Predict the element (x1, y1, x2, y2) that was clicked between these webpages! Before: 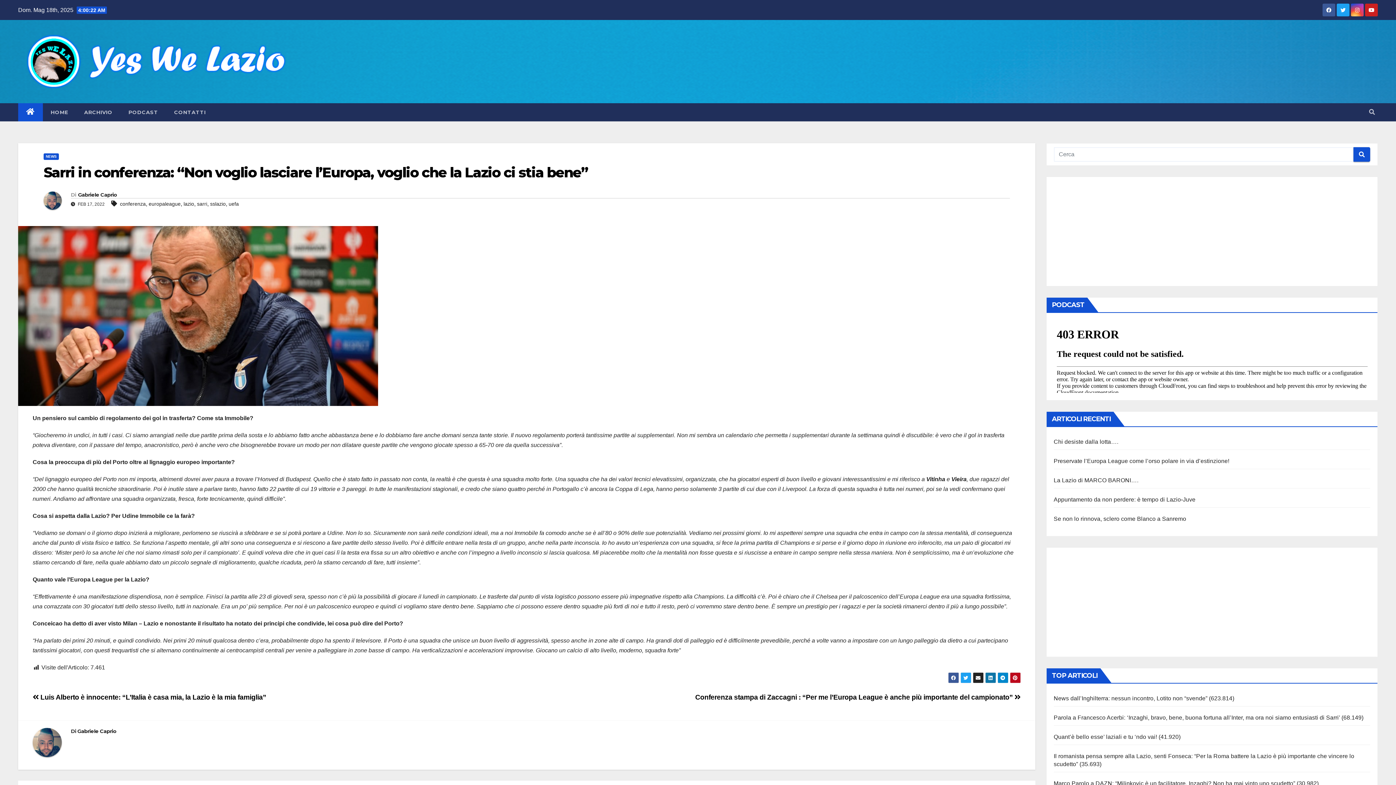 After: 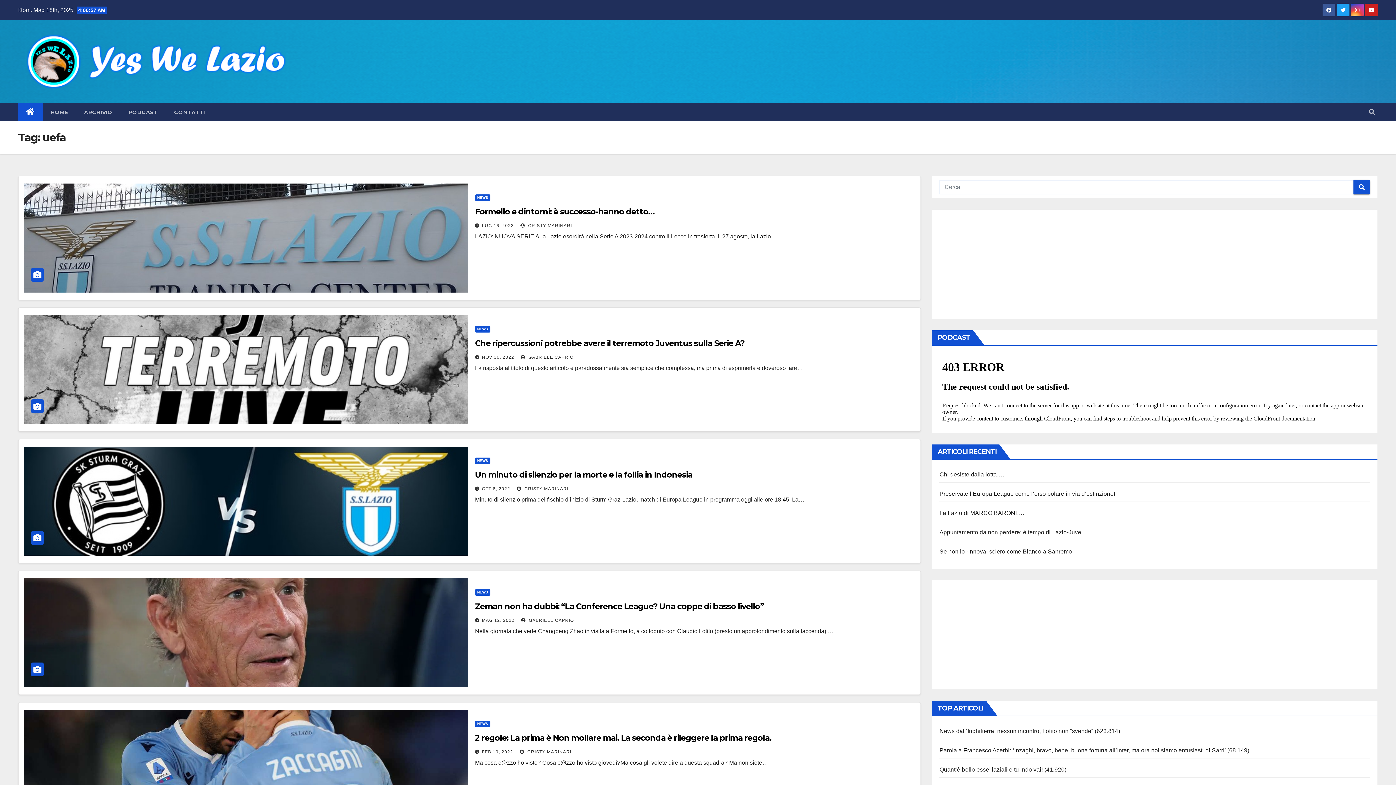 Action: bbox: (228, 201, 238, 207) label: uefa